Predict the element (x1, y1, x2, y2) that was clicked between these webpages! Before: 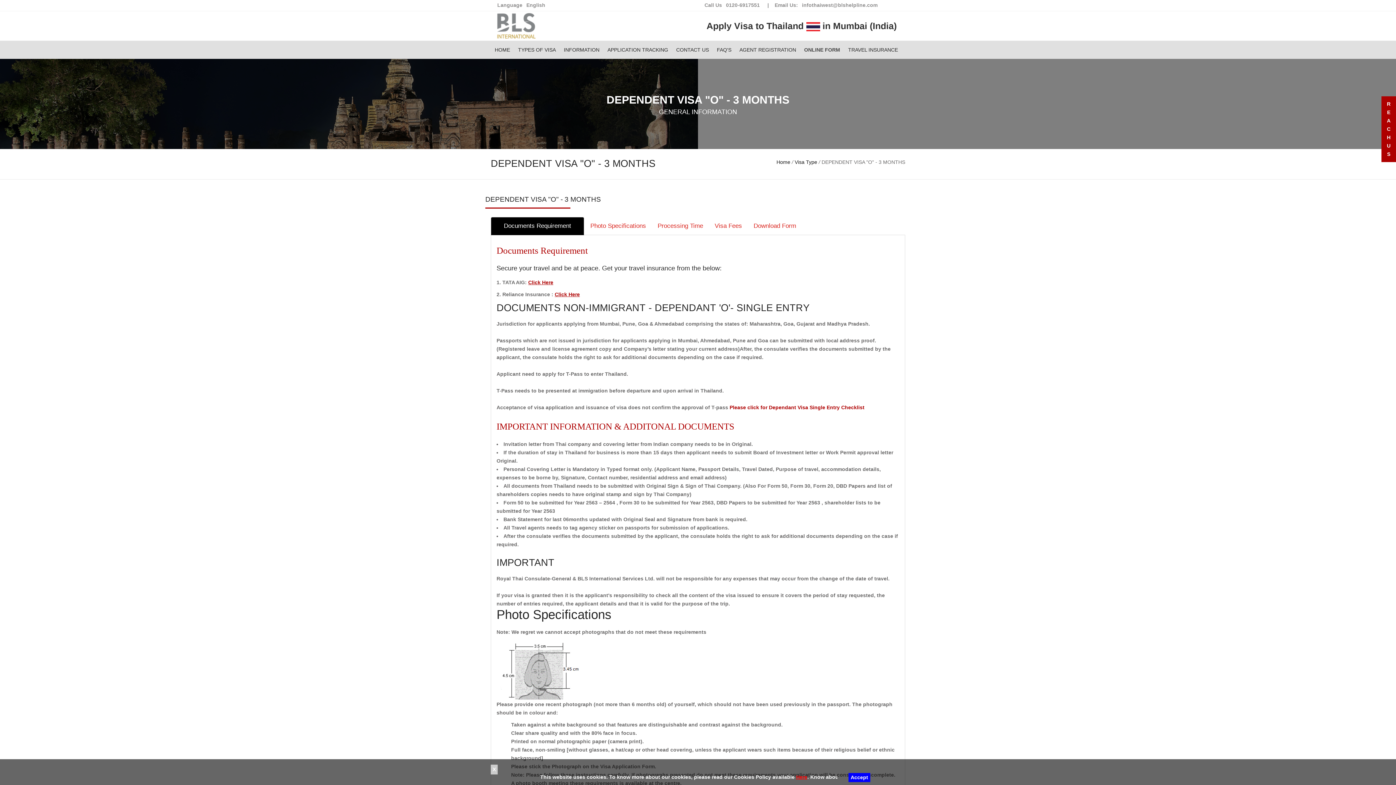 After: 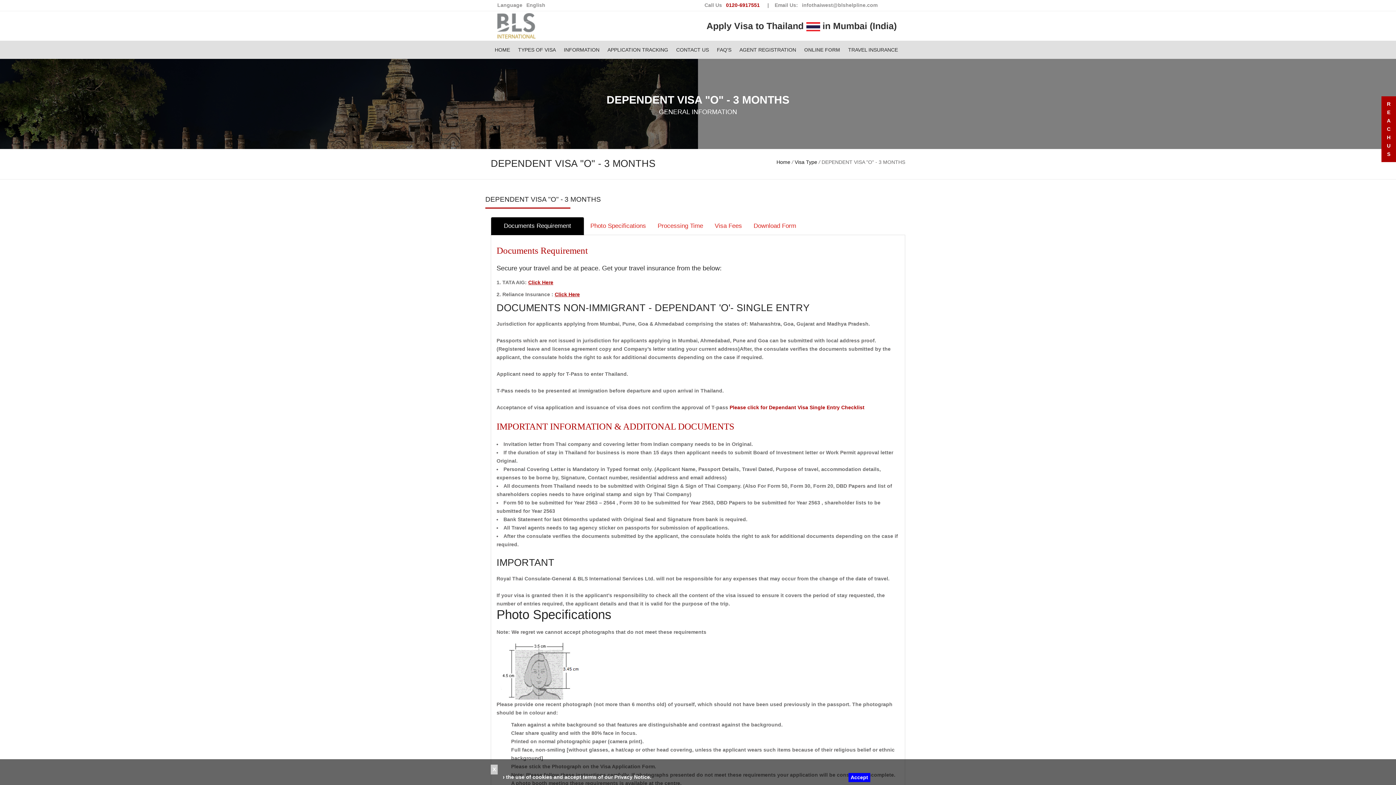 Action: label: 0120-6917551 bbox: (724, 2, 761, 8)